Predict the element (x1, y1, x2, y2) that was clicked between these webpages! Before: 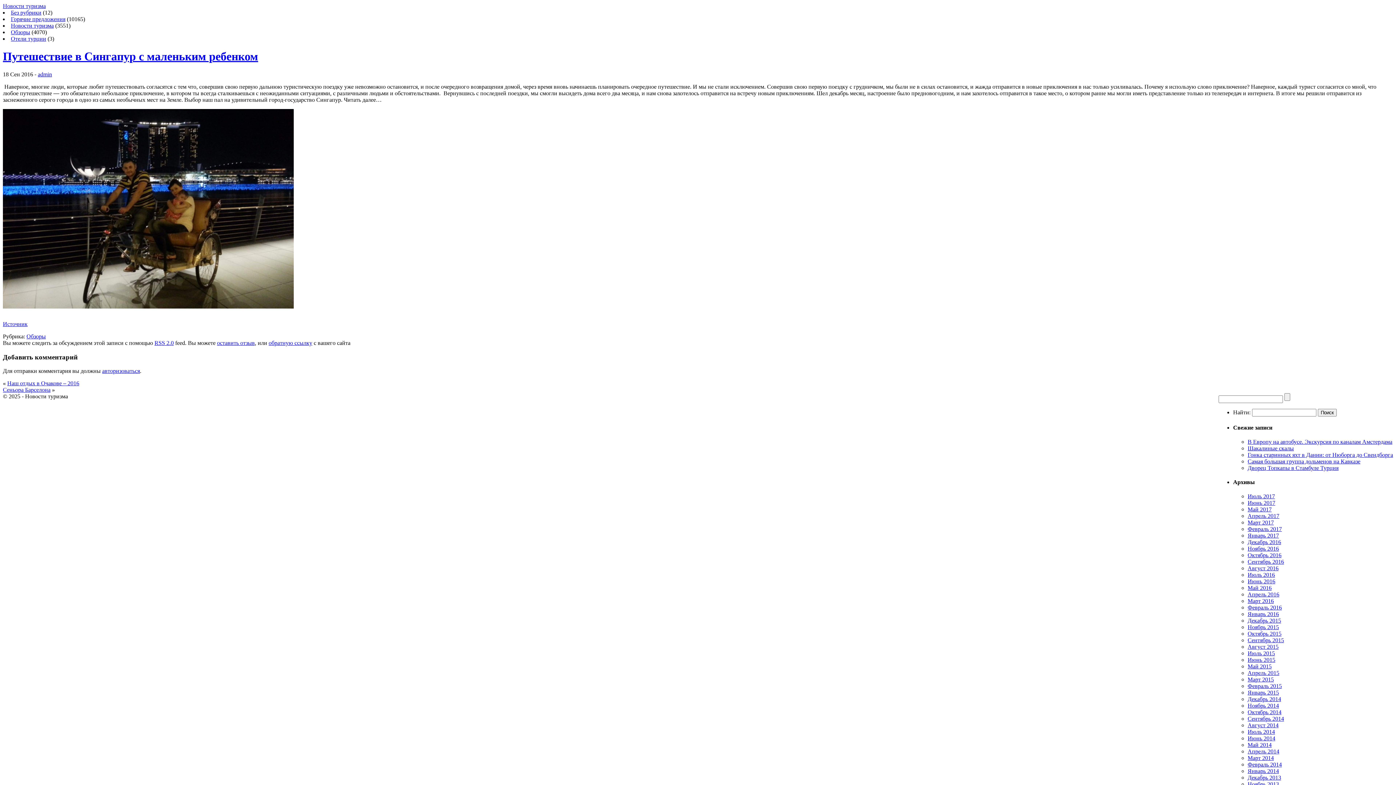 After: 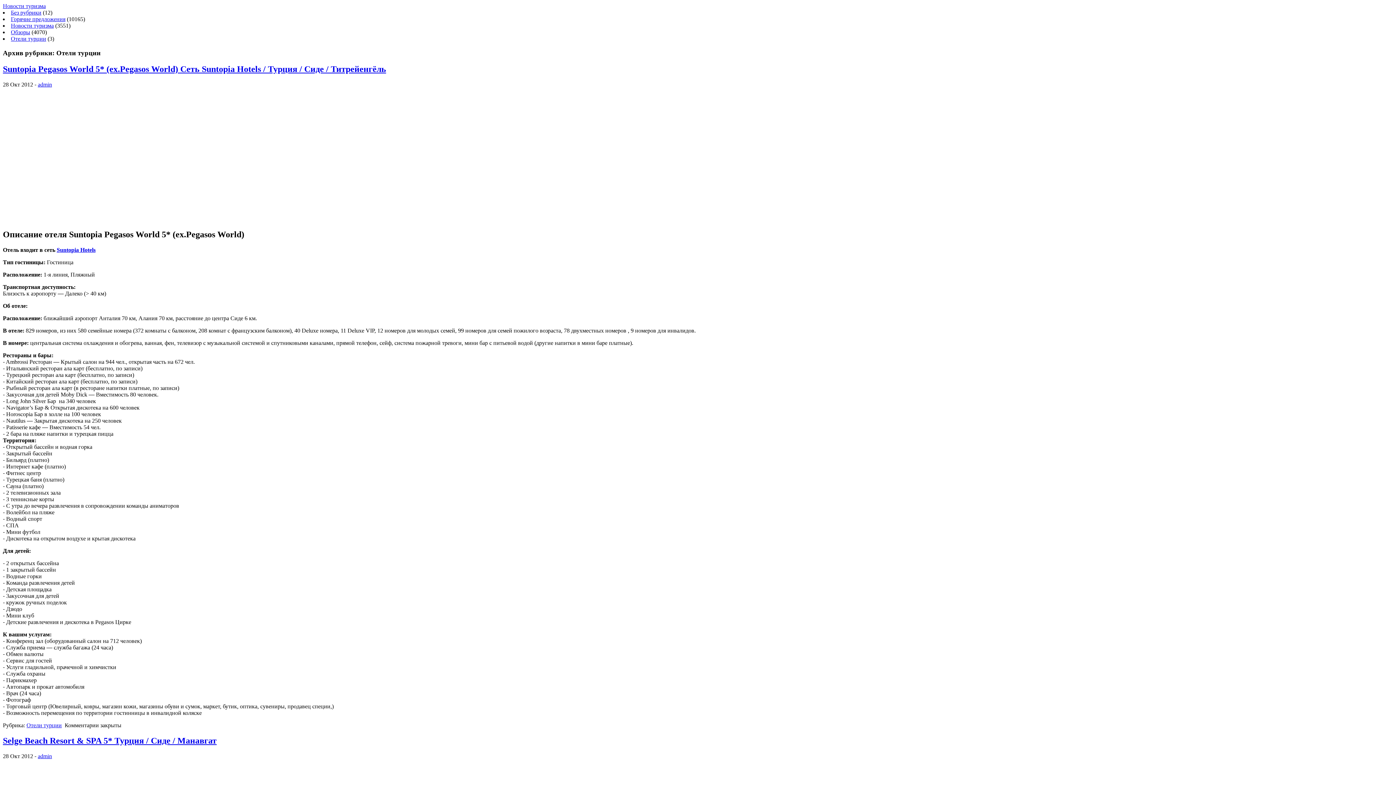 Action: bbox: (10, 35, 46, 41) label: Отели турции